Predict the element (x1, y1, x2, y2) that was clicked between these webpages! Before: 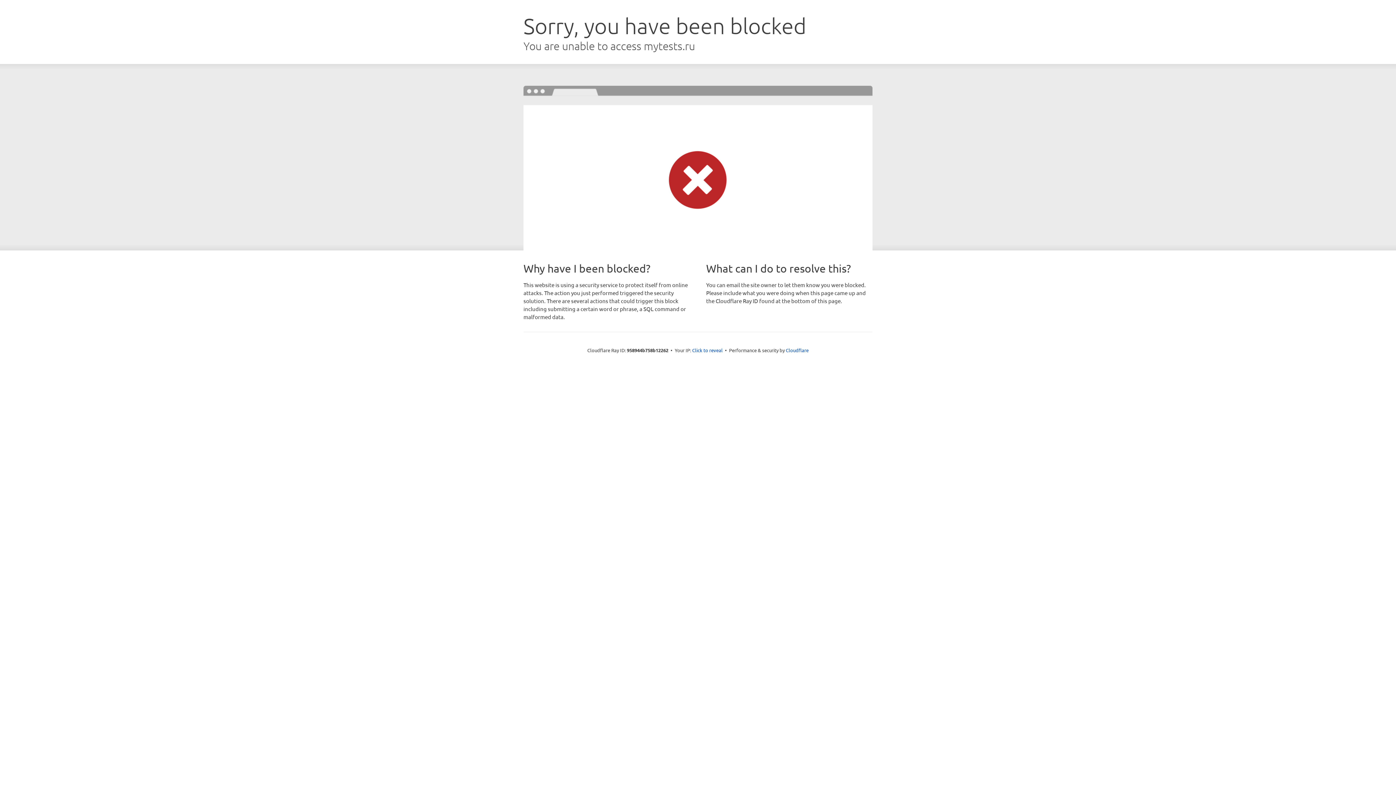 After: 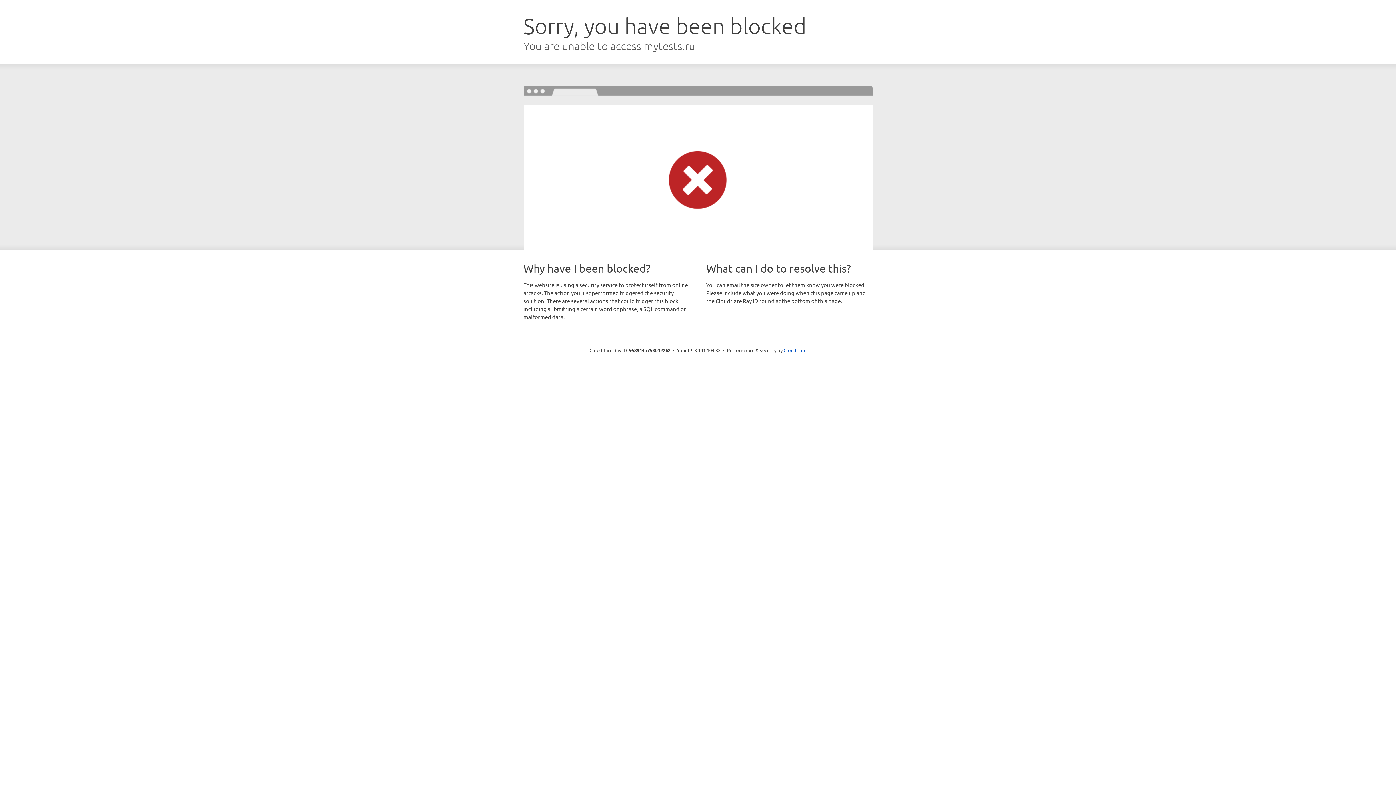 Action: label: Click to reveal bbox: (692, 346, 722, 353)